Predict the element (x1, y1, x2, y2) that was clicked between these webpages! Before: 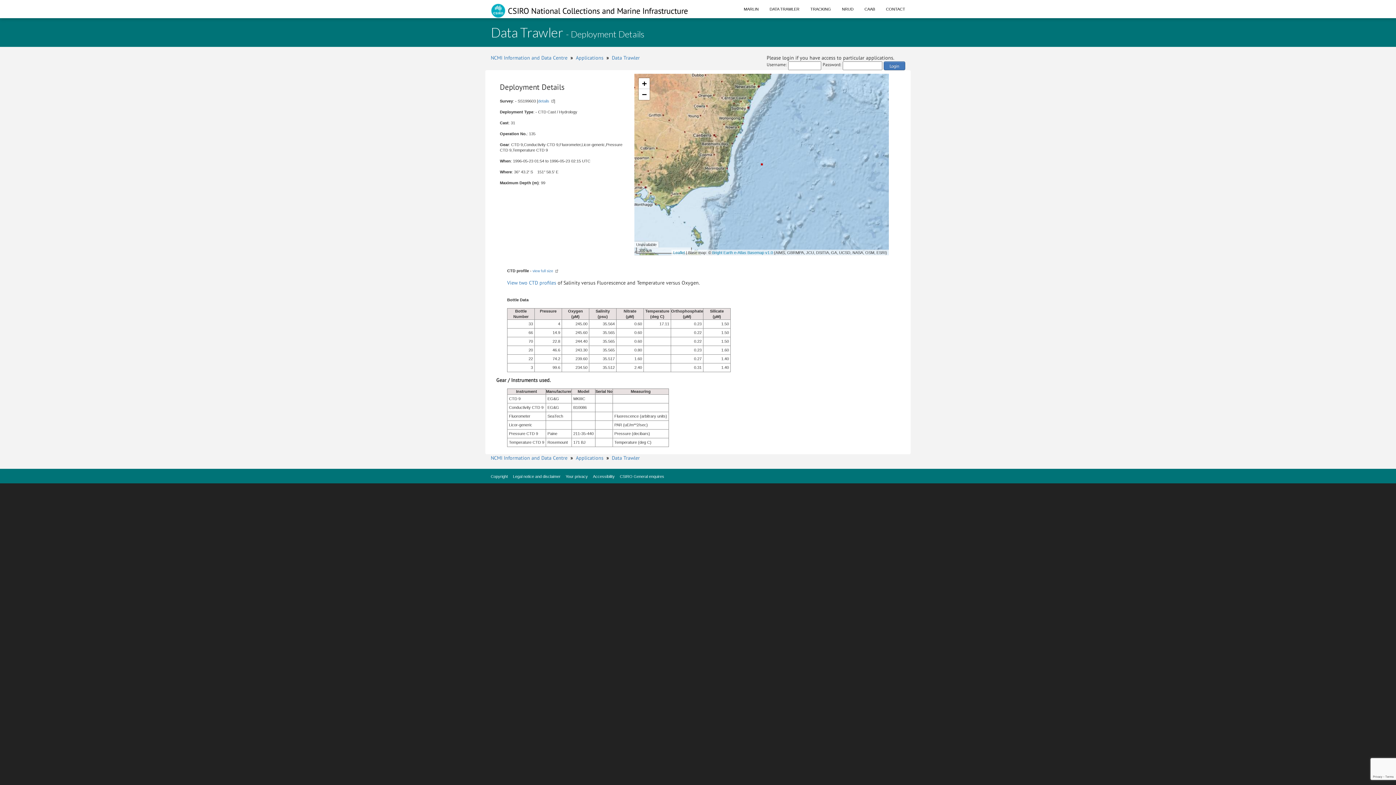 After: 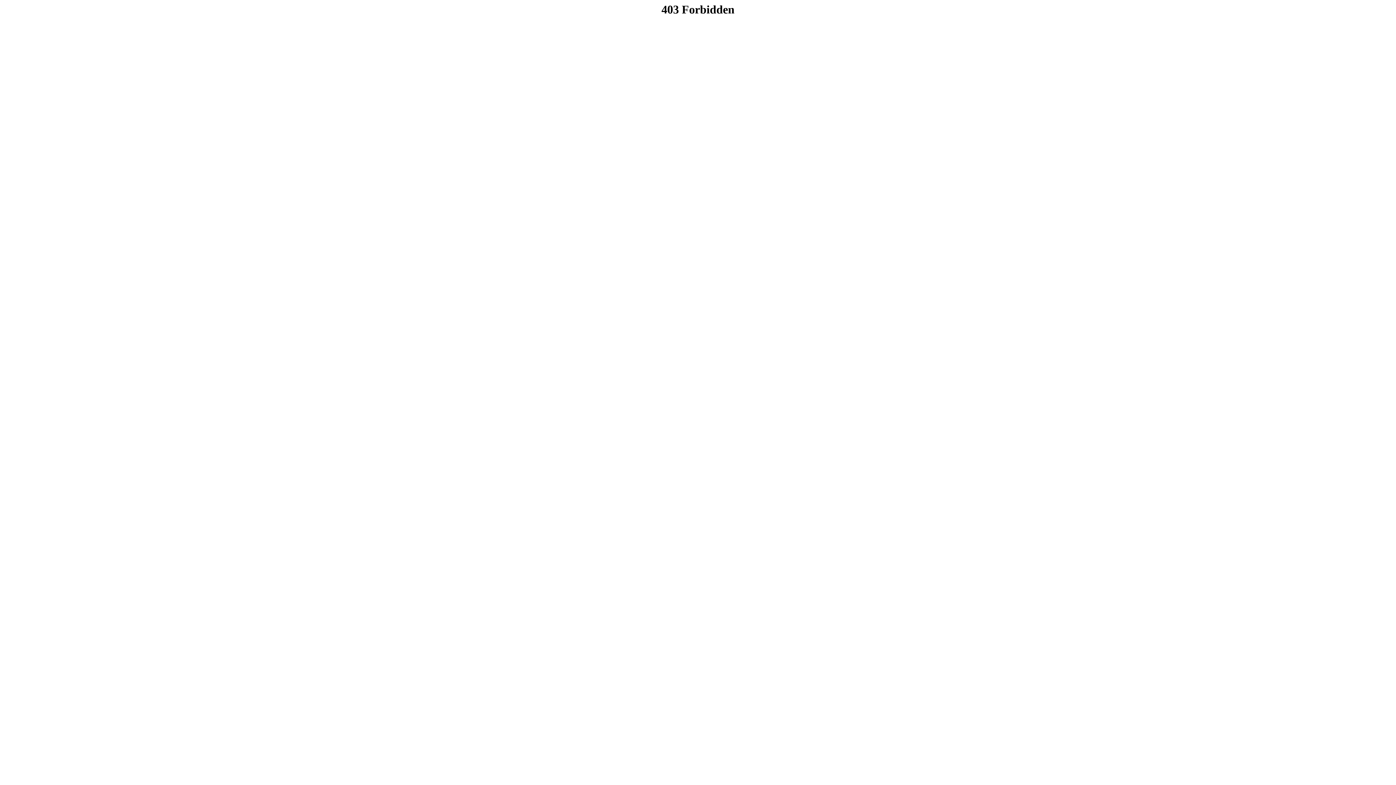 Action: label: Bright Earth e-Atlas Basemap v1.0 bbox: (712, 250, 773, 254)